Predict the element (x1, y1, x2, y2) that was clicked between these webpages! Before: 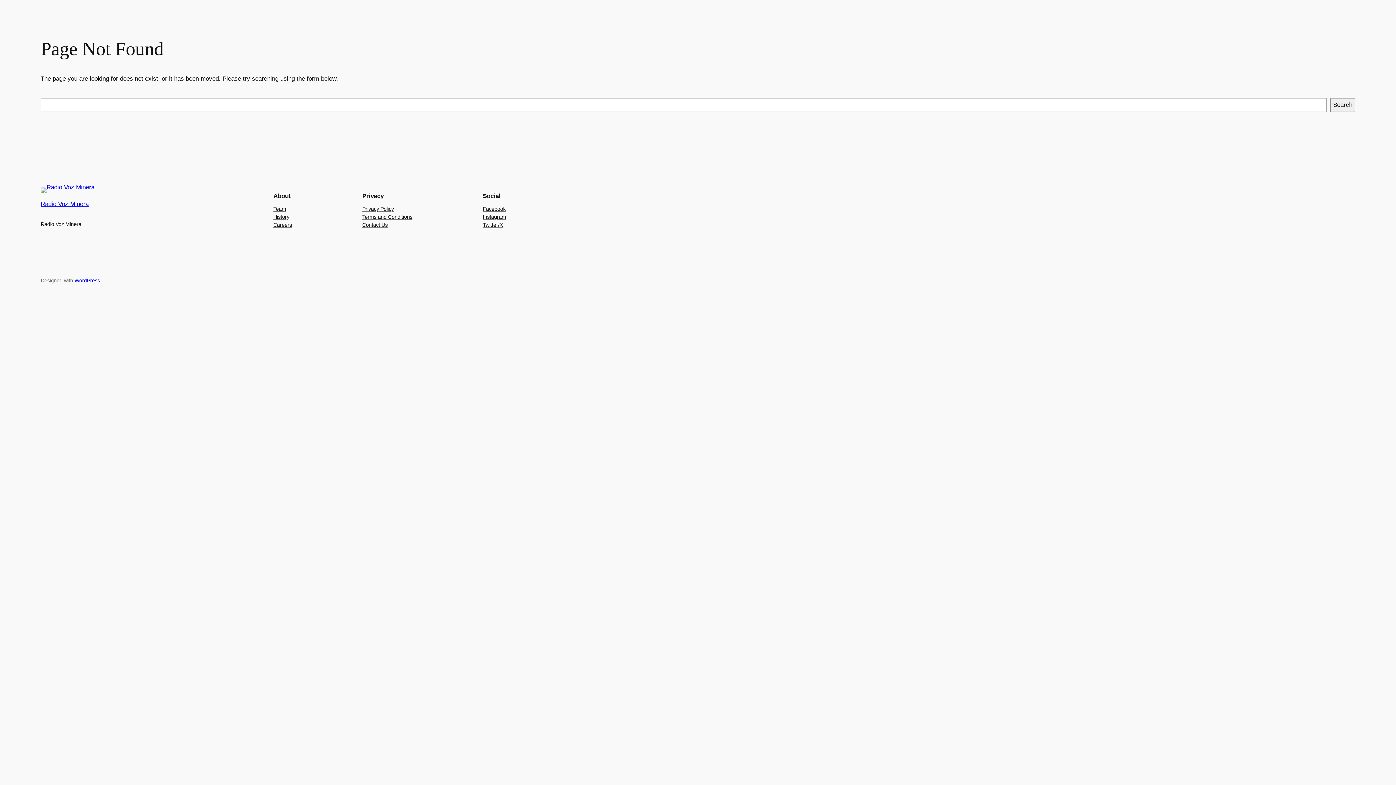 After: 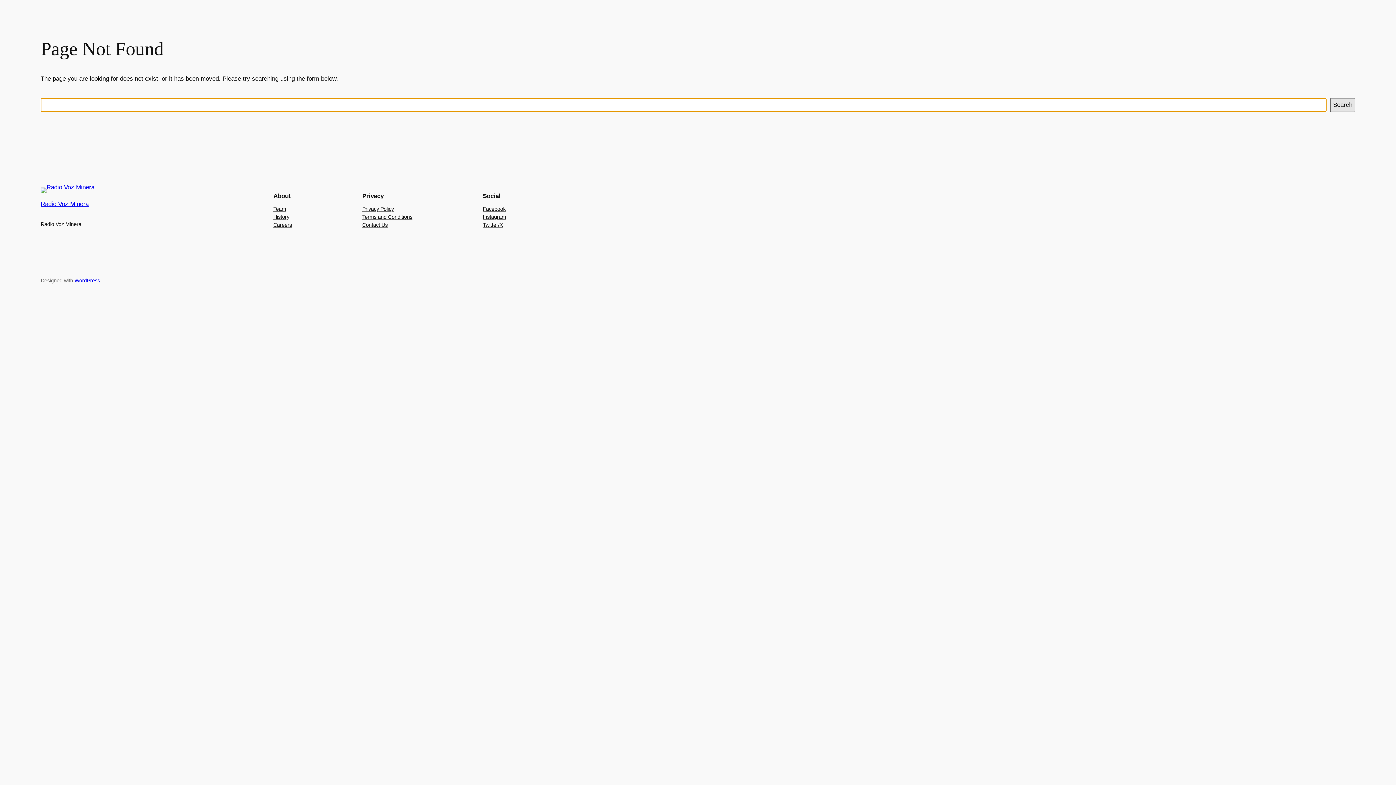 Action: label: Search bbox: (1330, 98, 1355, 112)